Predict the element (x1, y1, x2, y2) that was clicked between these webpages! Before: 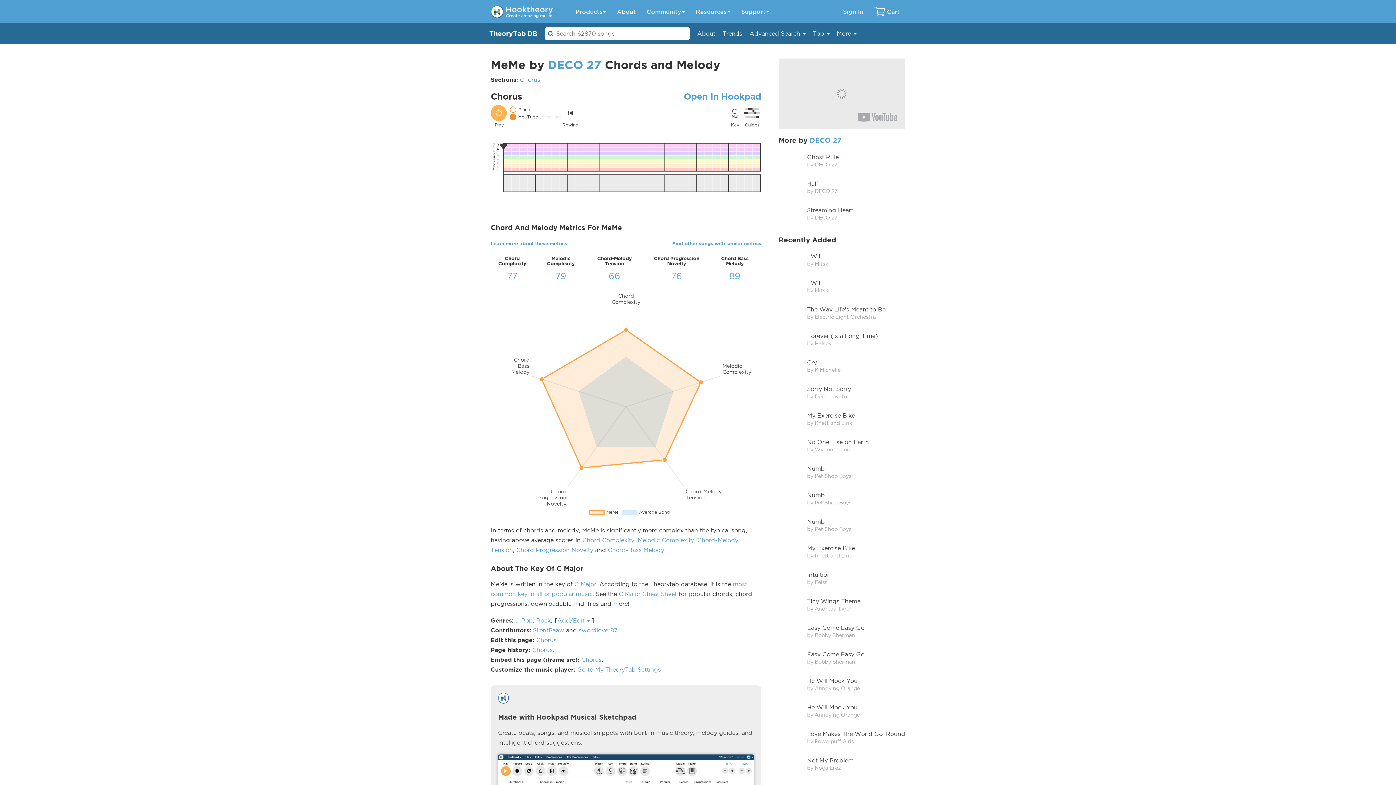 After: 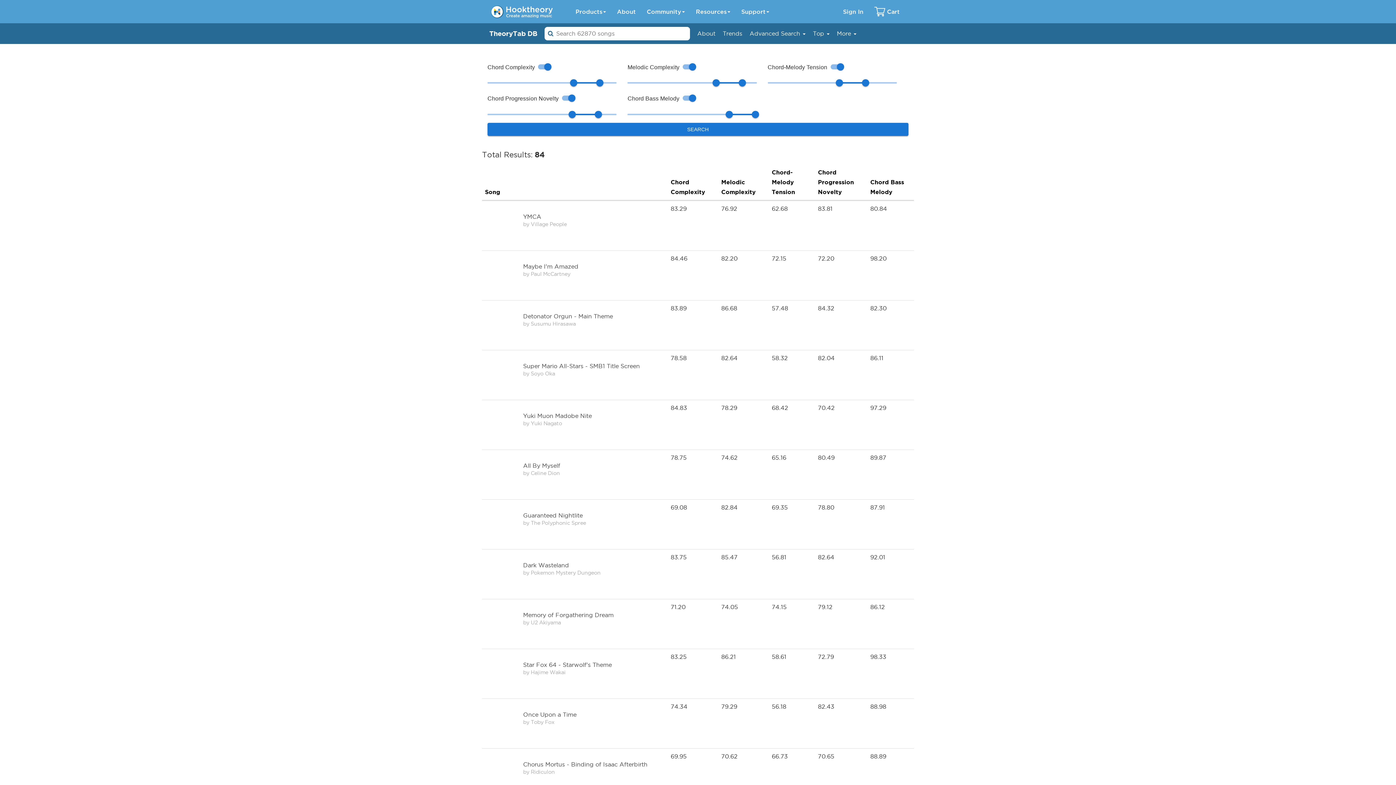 Action: label: Find other songs with similar metrics bbox: (672, 240, 761, 246)